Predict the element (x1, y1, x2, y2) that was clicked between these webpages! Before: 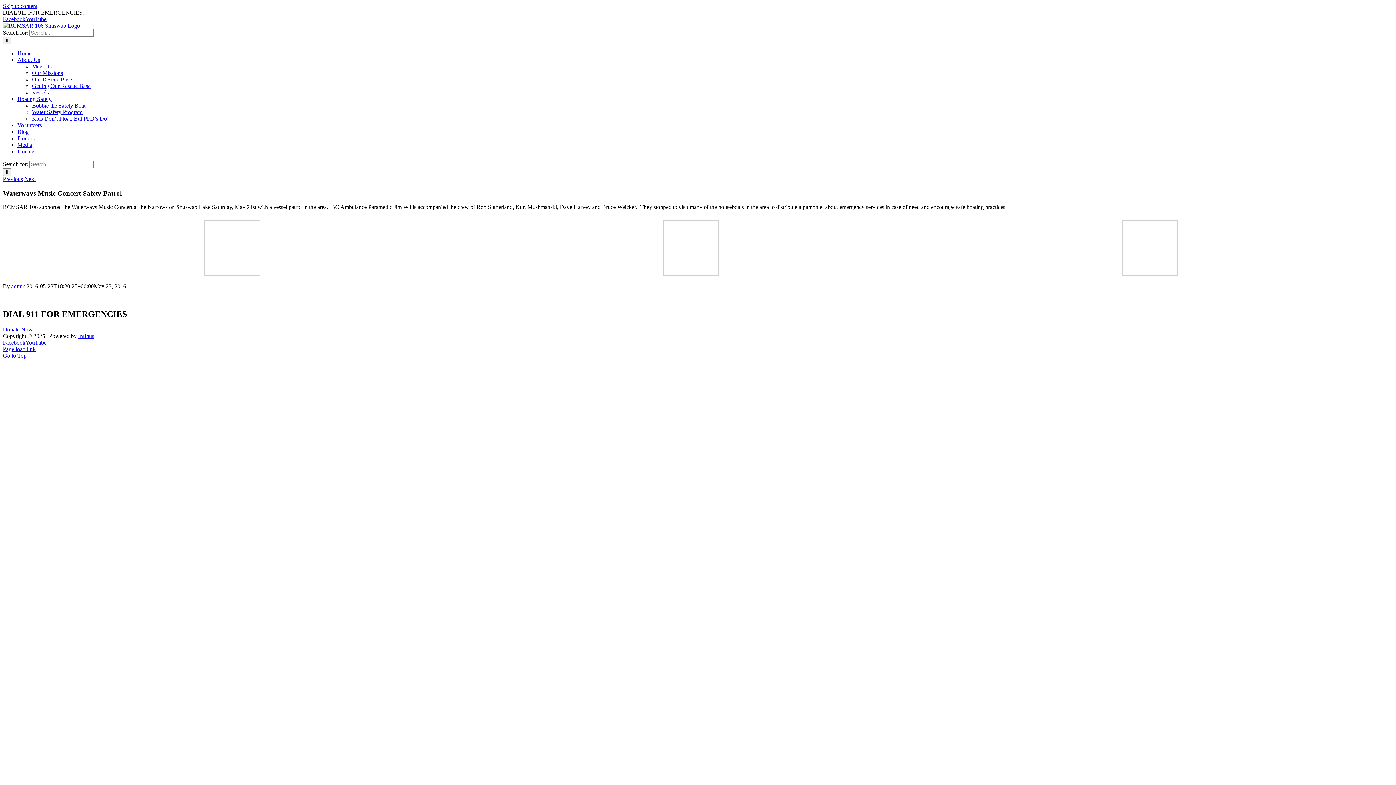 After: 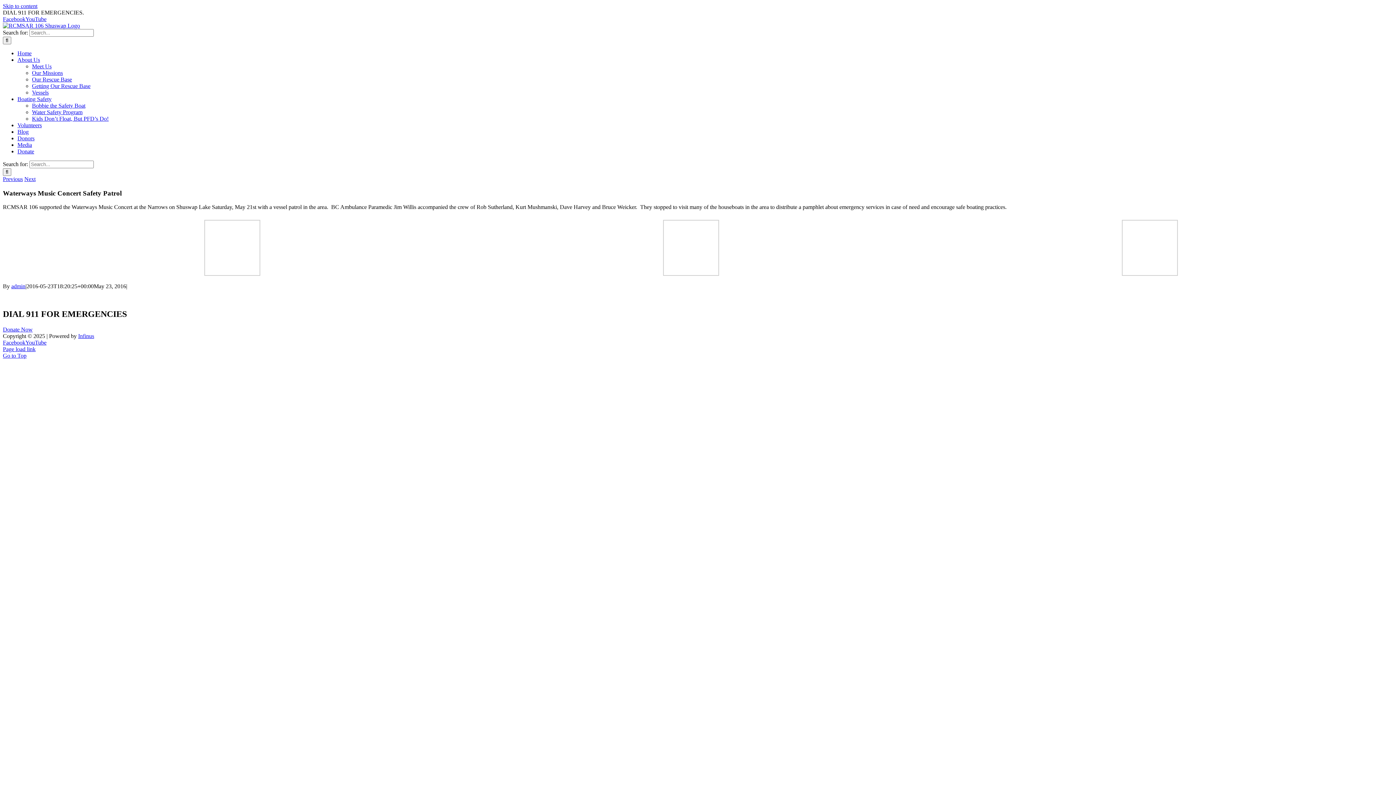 Action: label: Facebook bbox: (2, 339, 25, 345)